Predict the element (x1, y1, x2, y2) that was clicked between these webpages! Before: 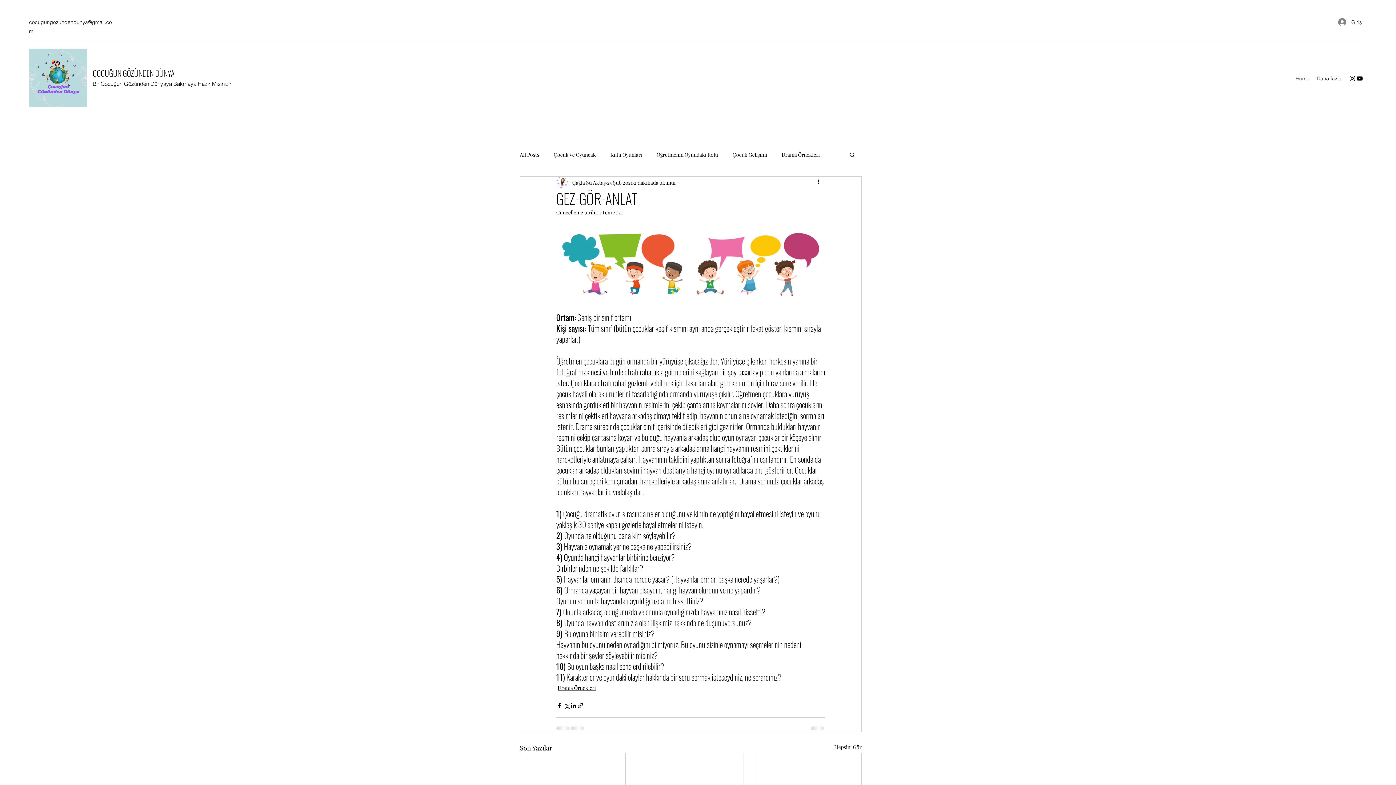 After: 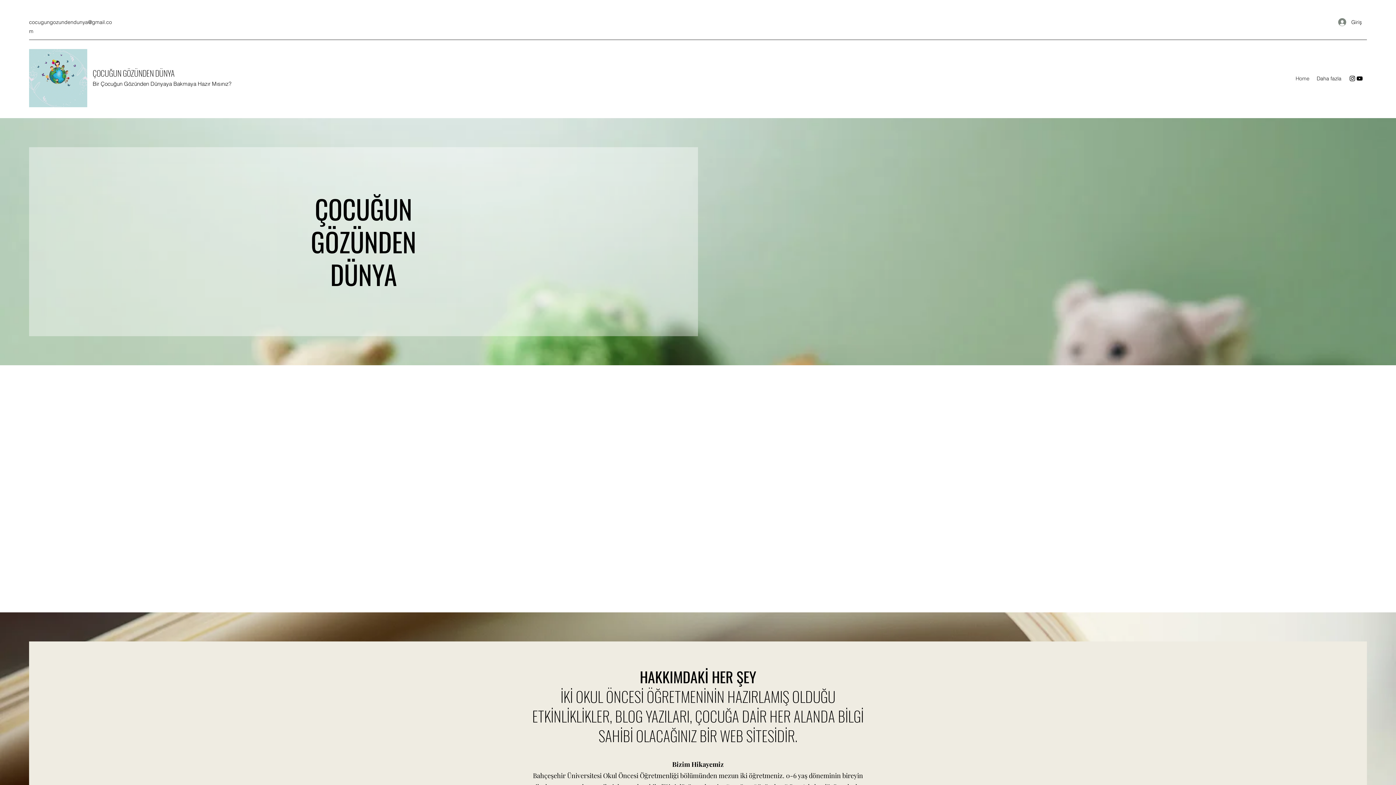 Action: label: ÇOCUĞUN GÖZÜNDEN DÜNYA bbox: (92, 67, 174, 78)